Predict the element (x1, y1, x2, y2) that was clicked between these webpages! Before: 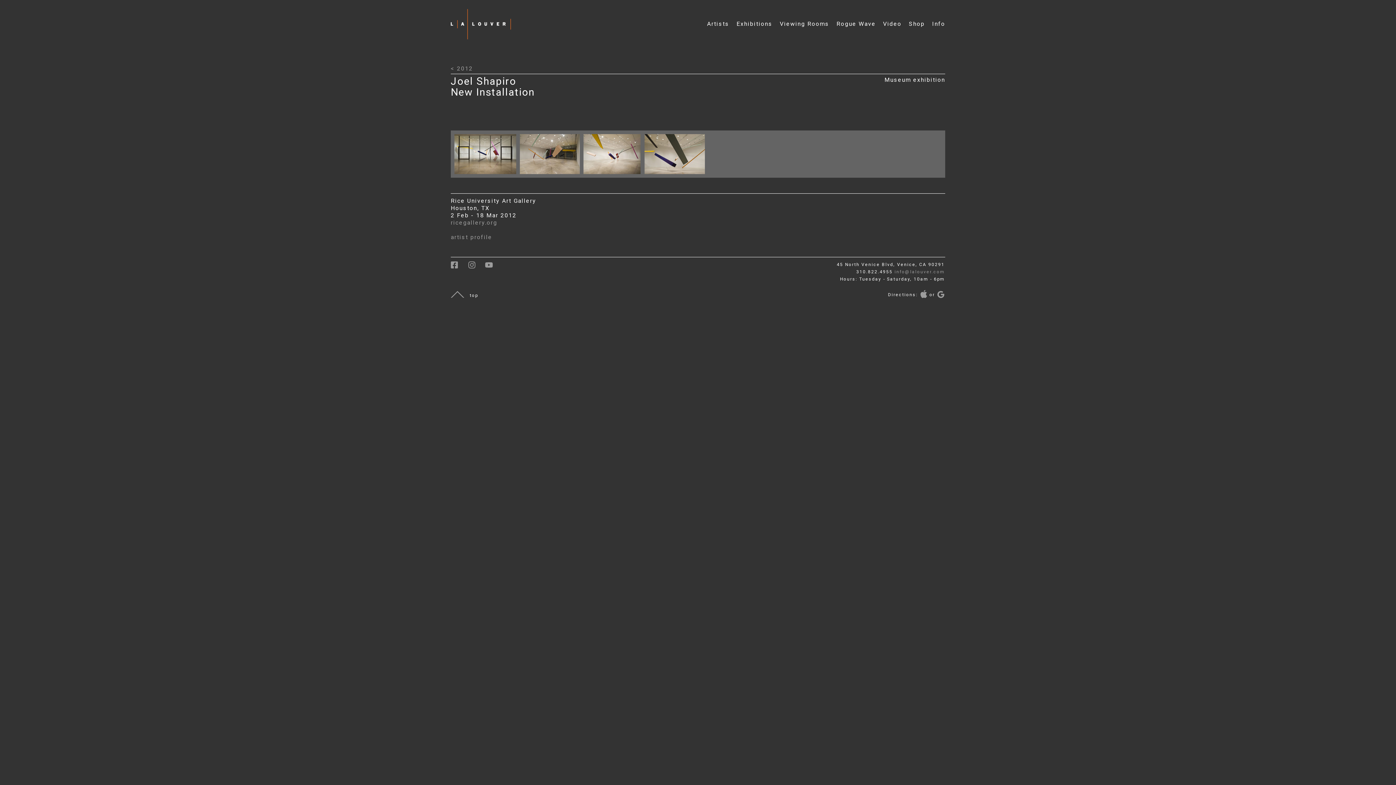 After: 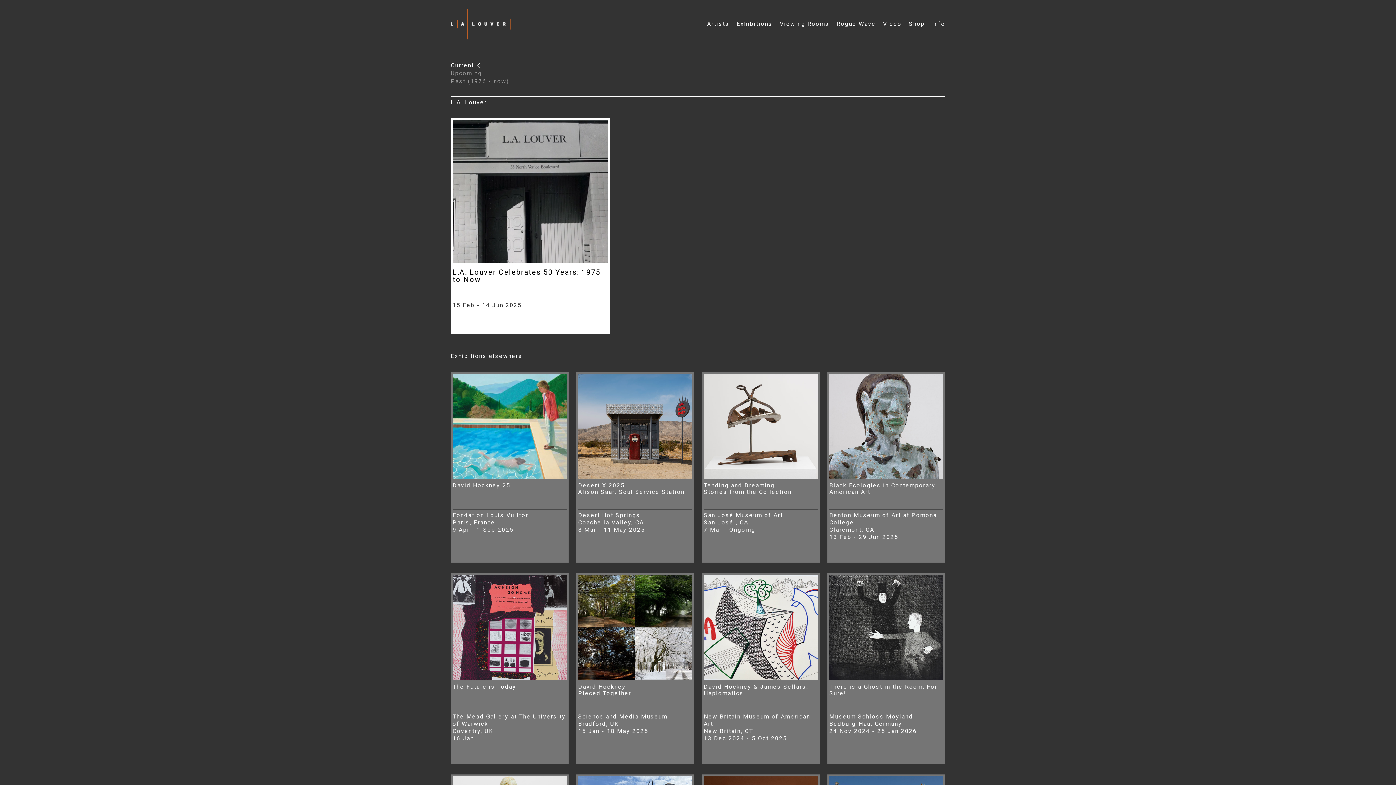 Action: label: Exhibitions bbox: (729, 9, 772, 35)